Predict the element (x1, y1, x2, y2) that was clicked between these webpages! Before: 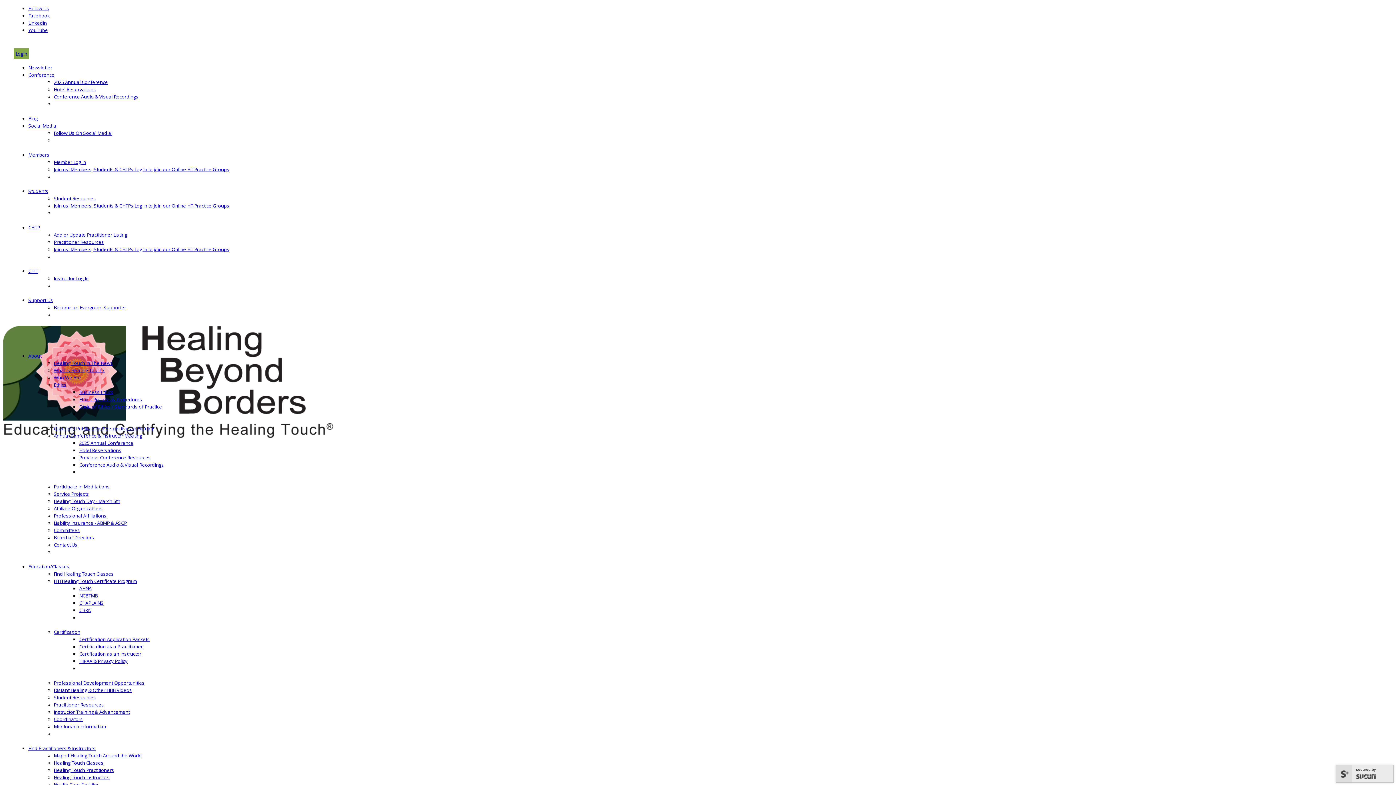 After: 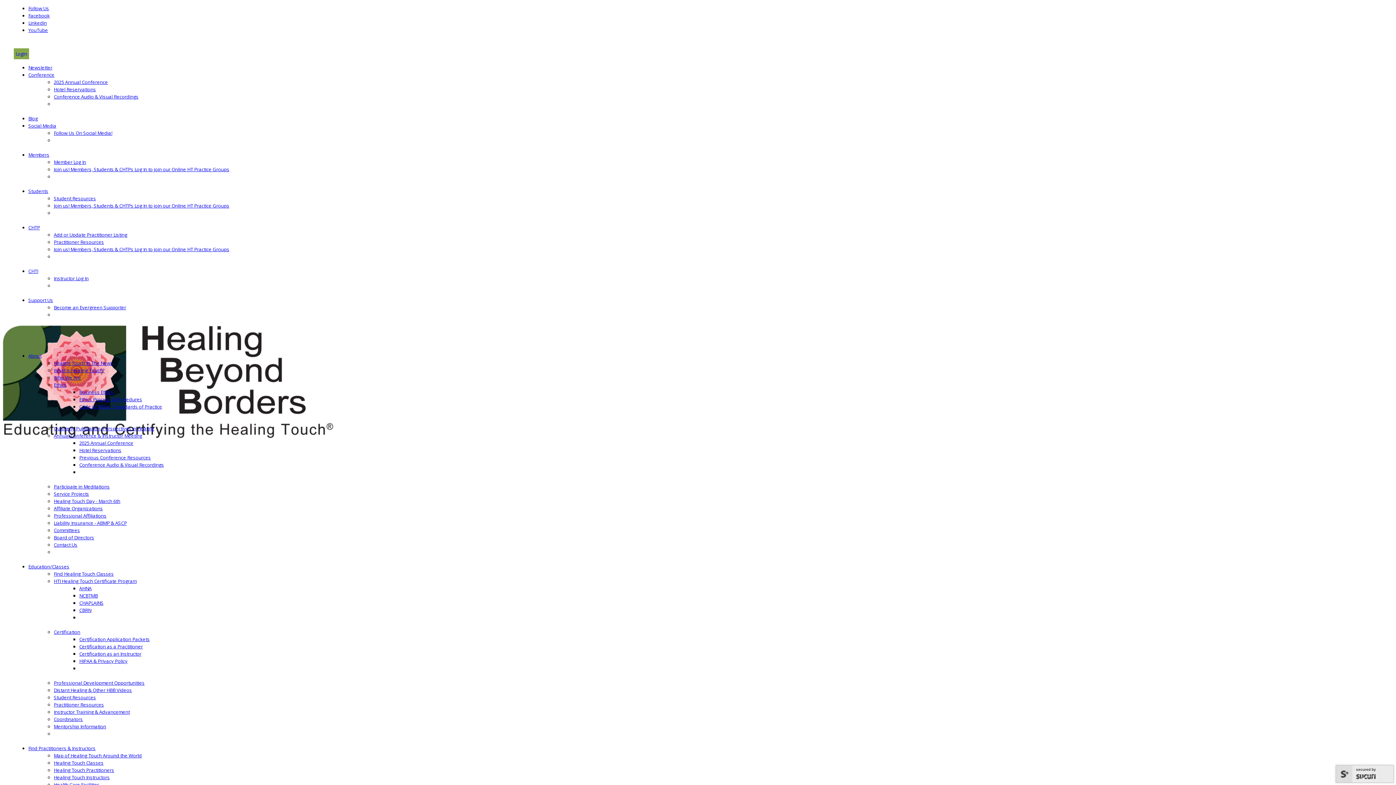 Action: label: Newsletter bbox: (28, 64, 52, 70)